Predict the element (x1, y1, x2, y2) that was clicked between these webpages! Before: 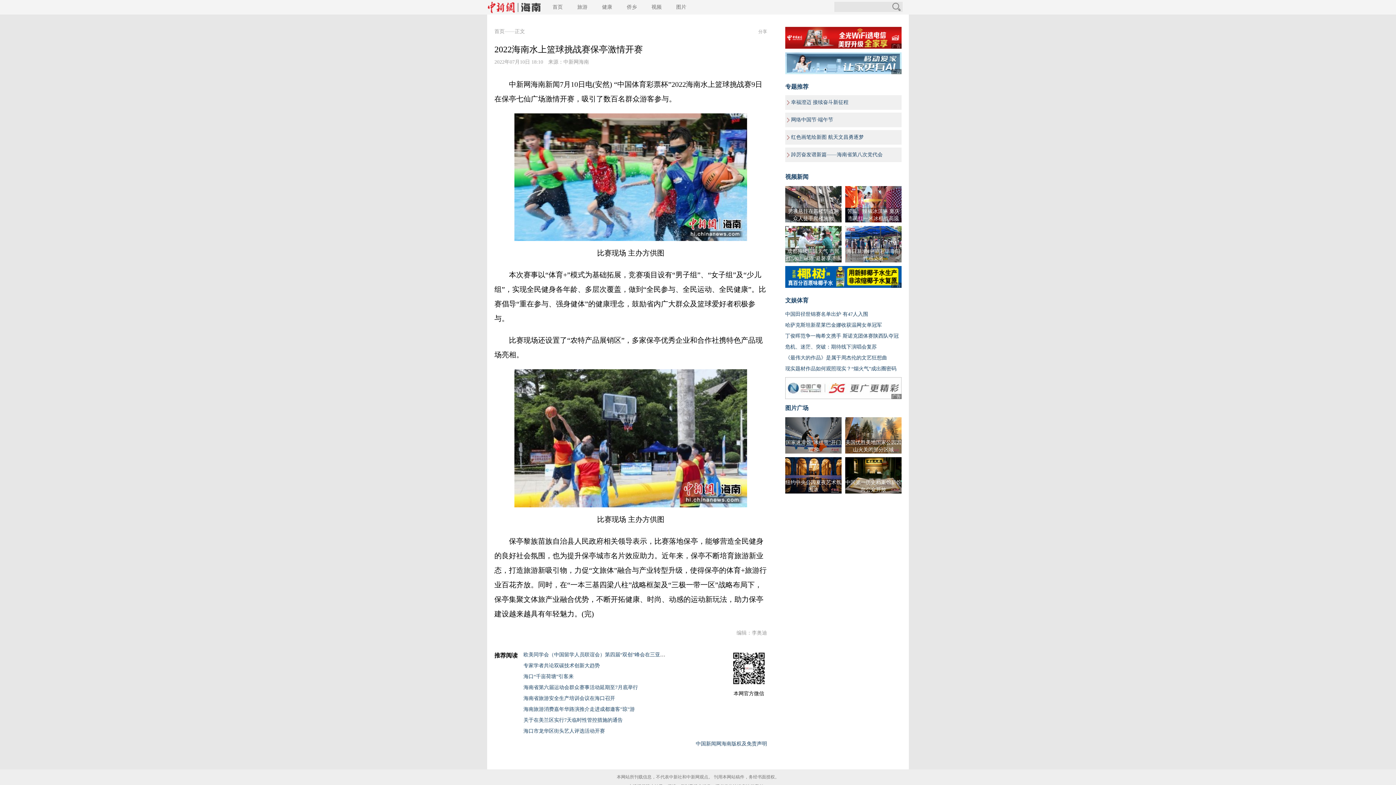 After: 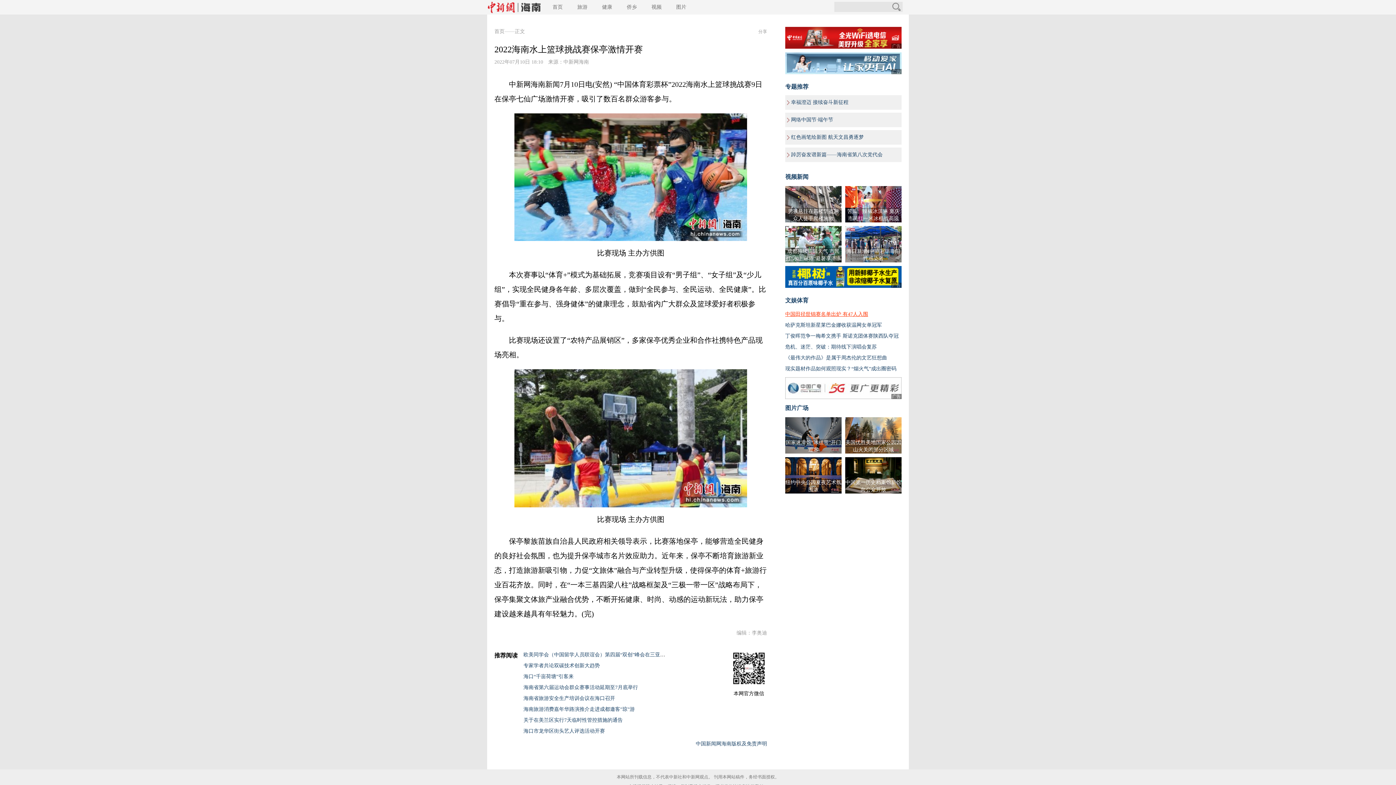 Action: label: 中国田径世锦赛名单出炉 有47人入围 bbox: (785, 311, 868, 317)